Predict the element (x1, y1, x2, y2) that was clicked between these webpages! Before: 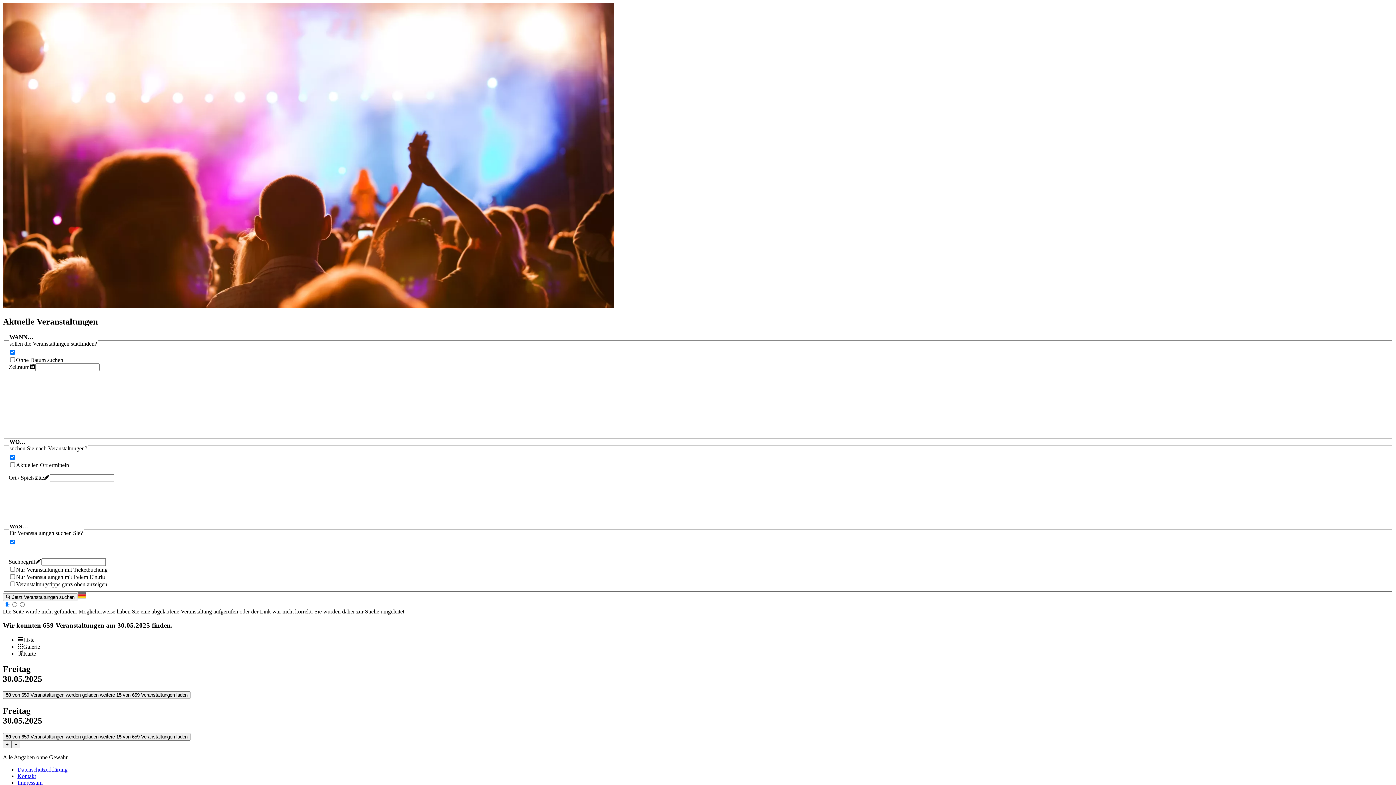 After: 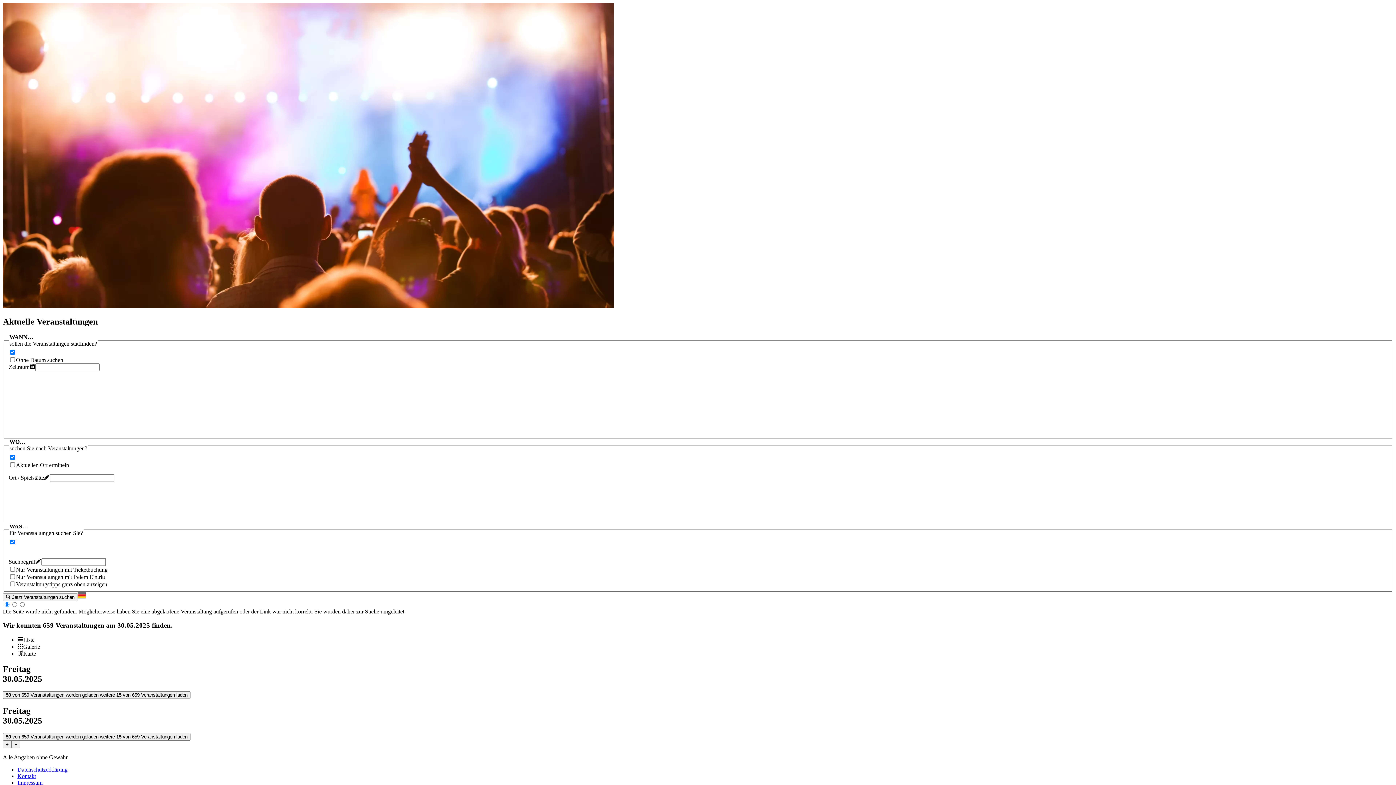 Action: label: Datenschutzerklärung bbox: (17, 766, 67, 772)